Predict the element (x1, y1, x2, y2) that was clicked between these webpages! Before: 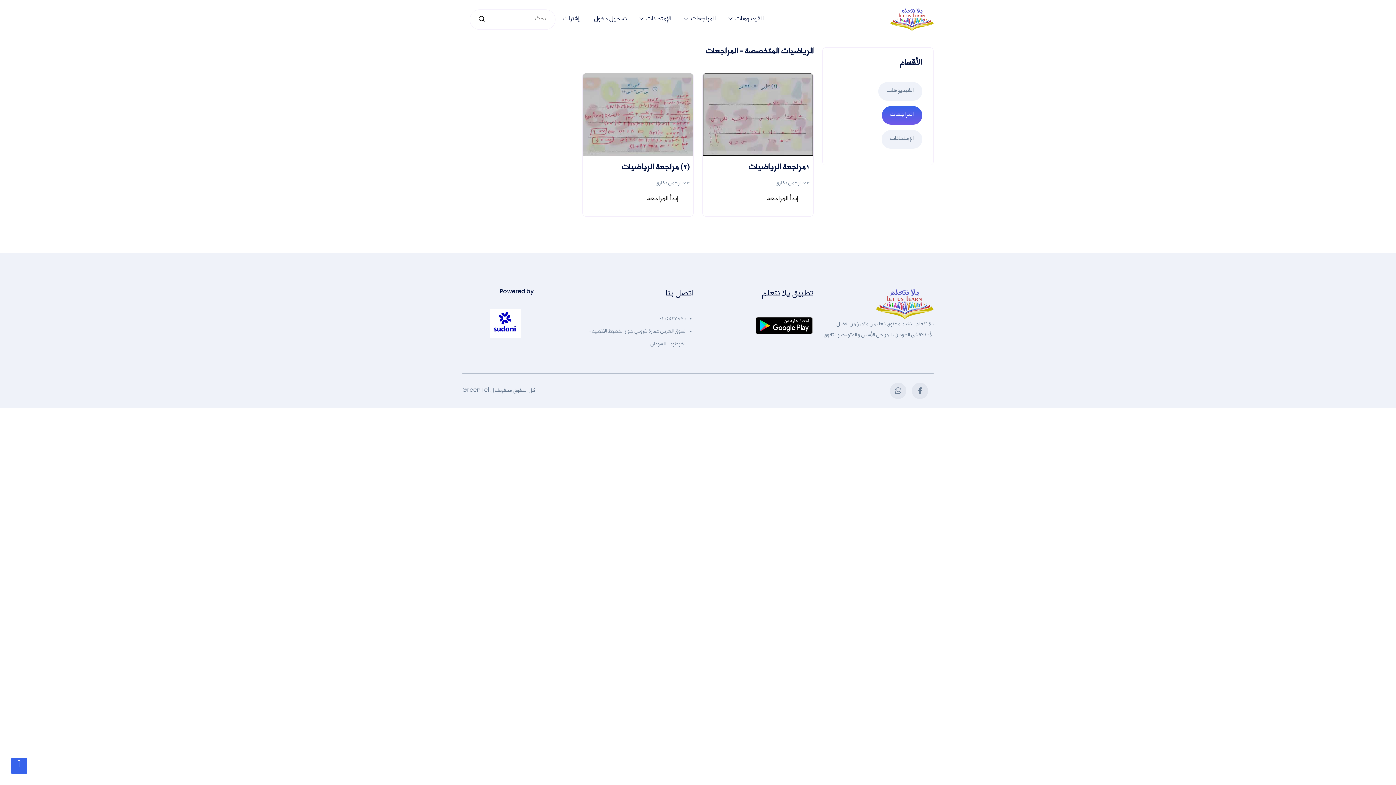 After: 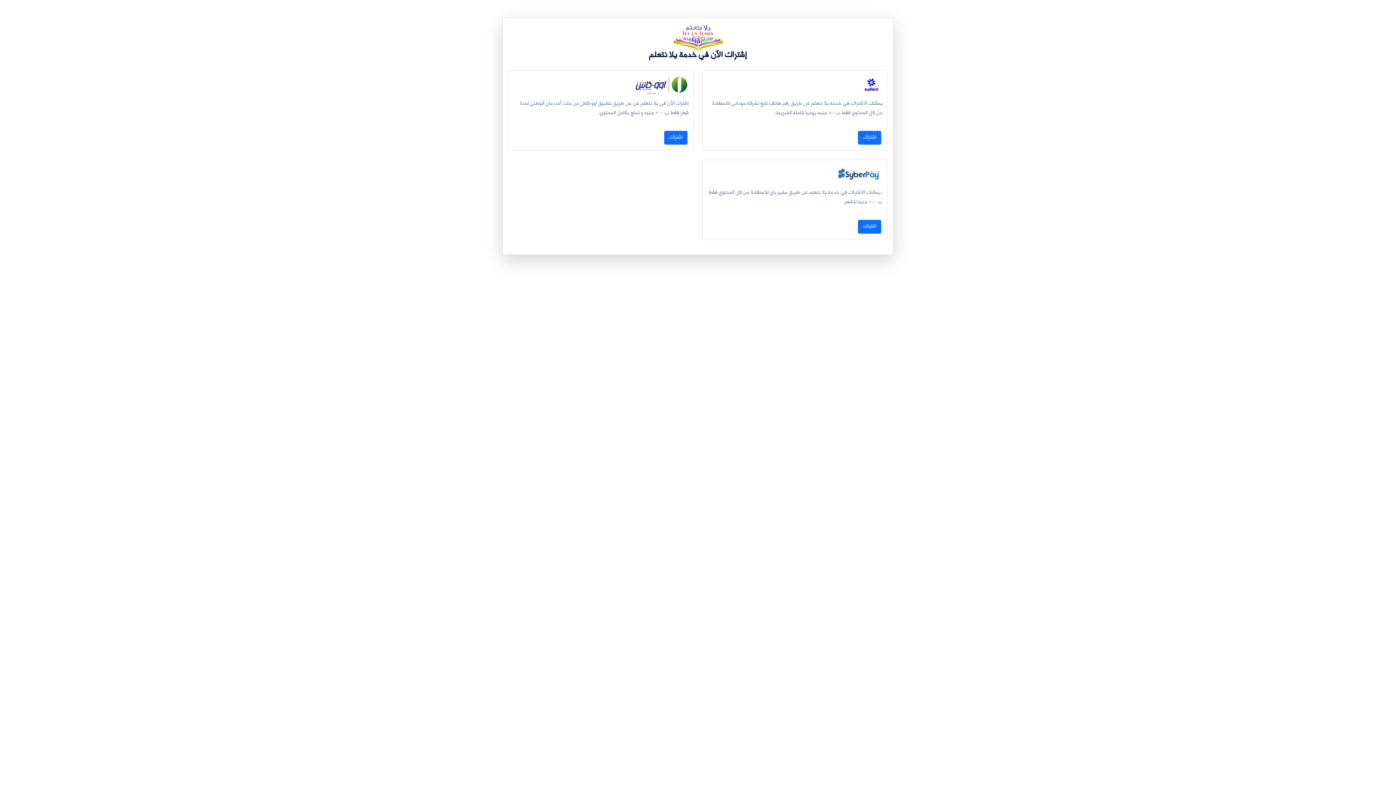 Action: bbox: (702, 73, 813, 156)